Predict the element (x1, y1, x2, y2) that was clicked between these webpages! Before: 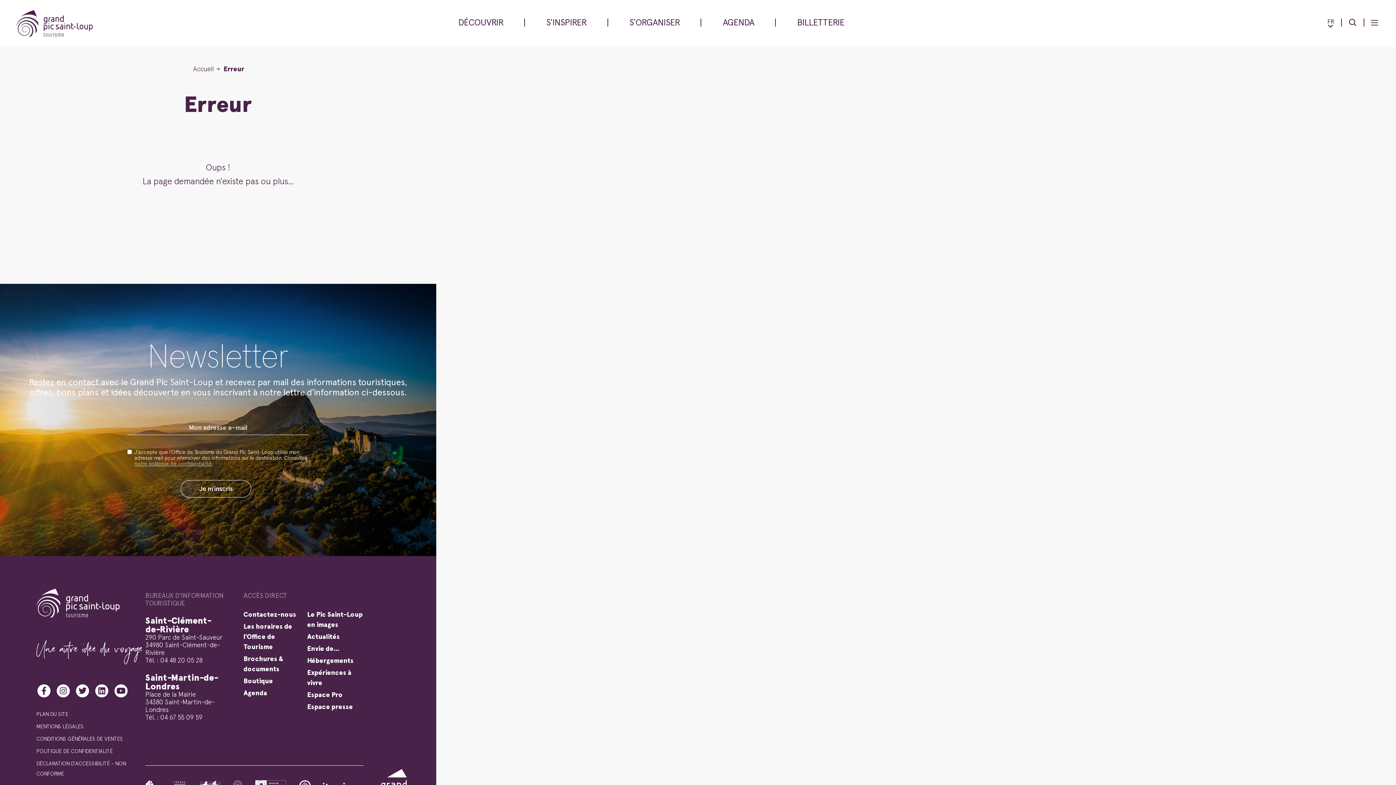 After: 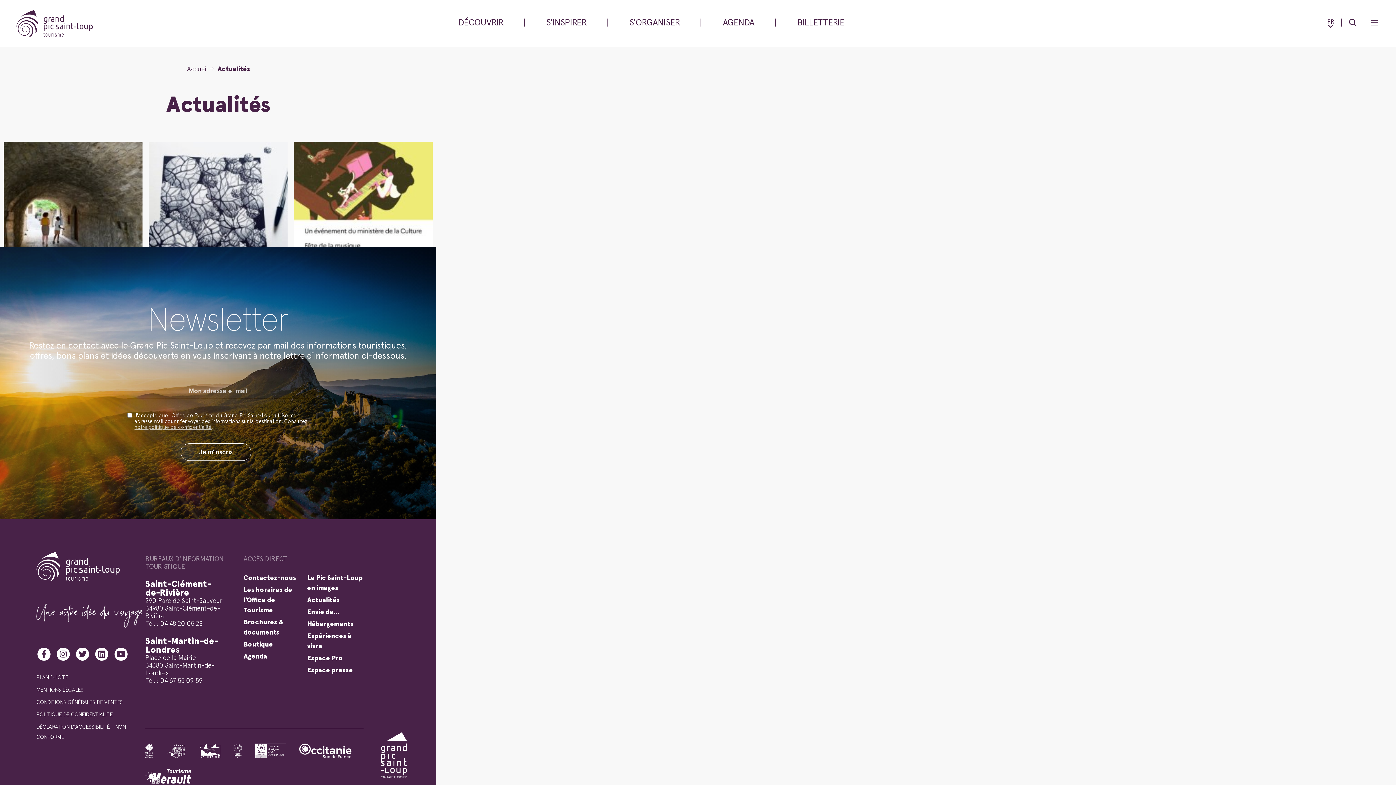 Action: bbox: (307, 634, 340, 640) label: Actualités